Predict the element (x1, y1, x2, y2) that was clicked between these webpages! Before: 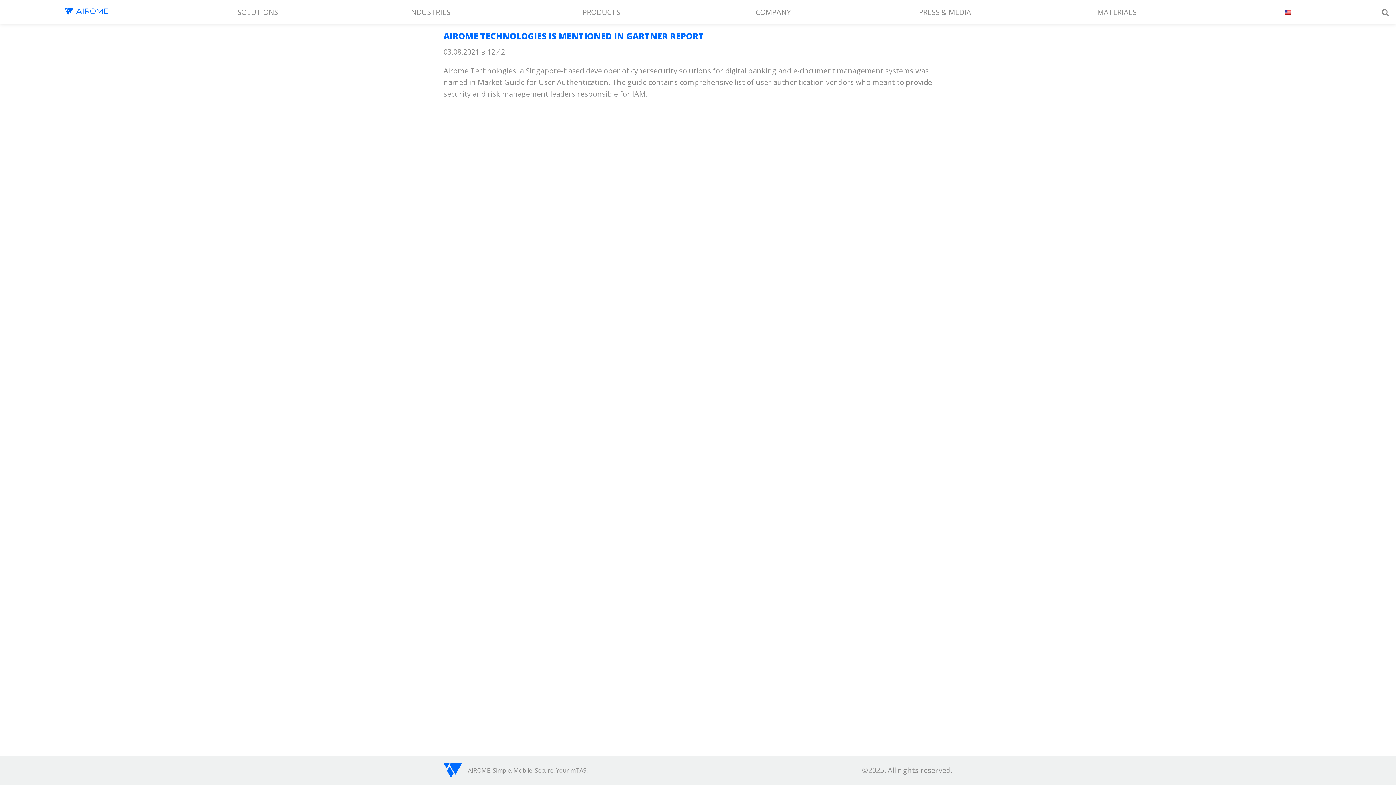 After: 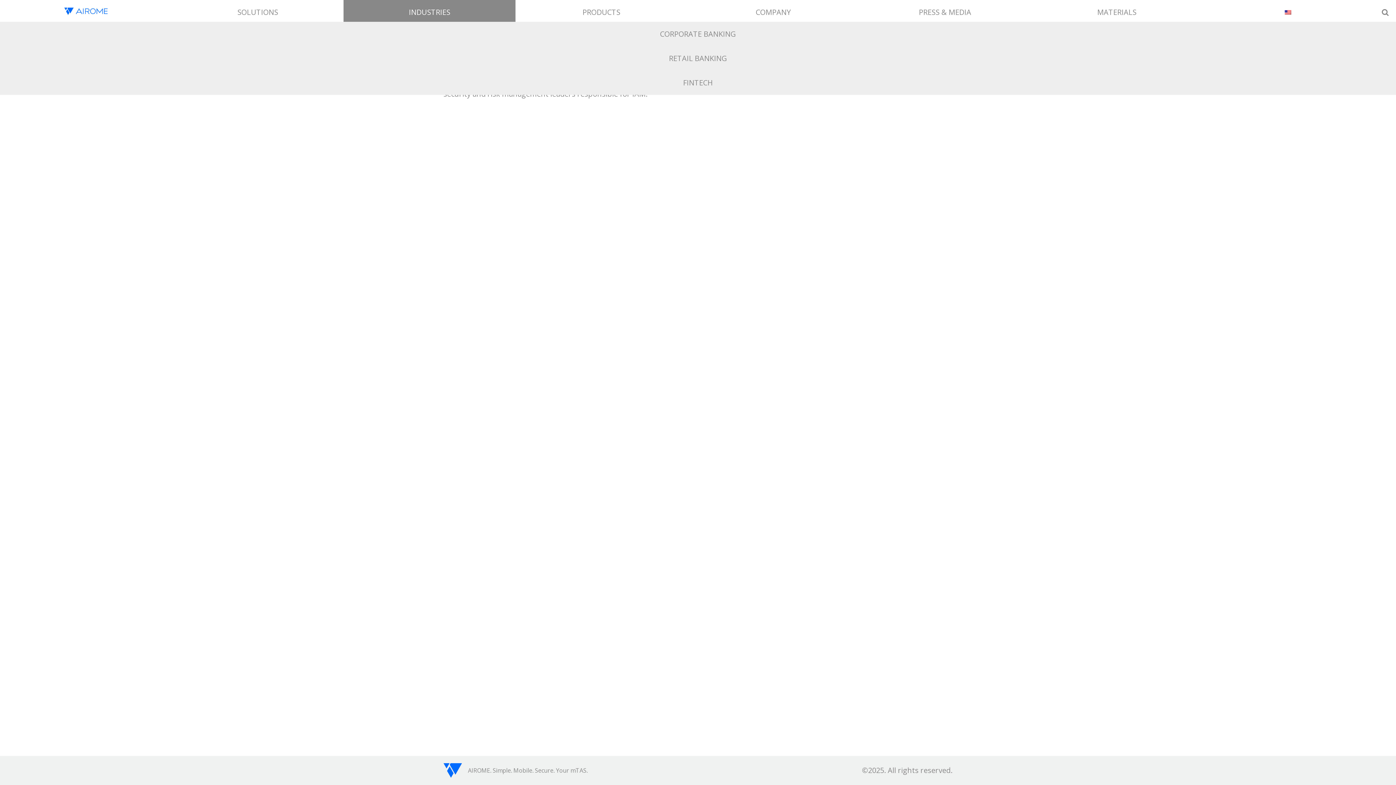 Action: bbox: (343, 0, 515, 24) label: INDUSTRIES